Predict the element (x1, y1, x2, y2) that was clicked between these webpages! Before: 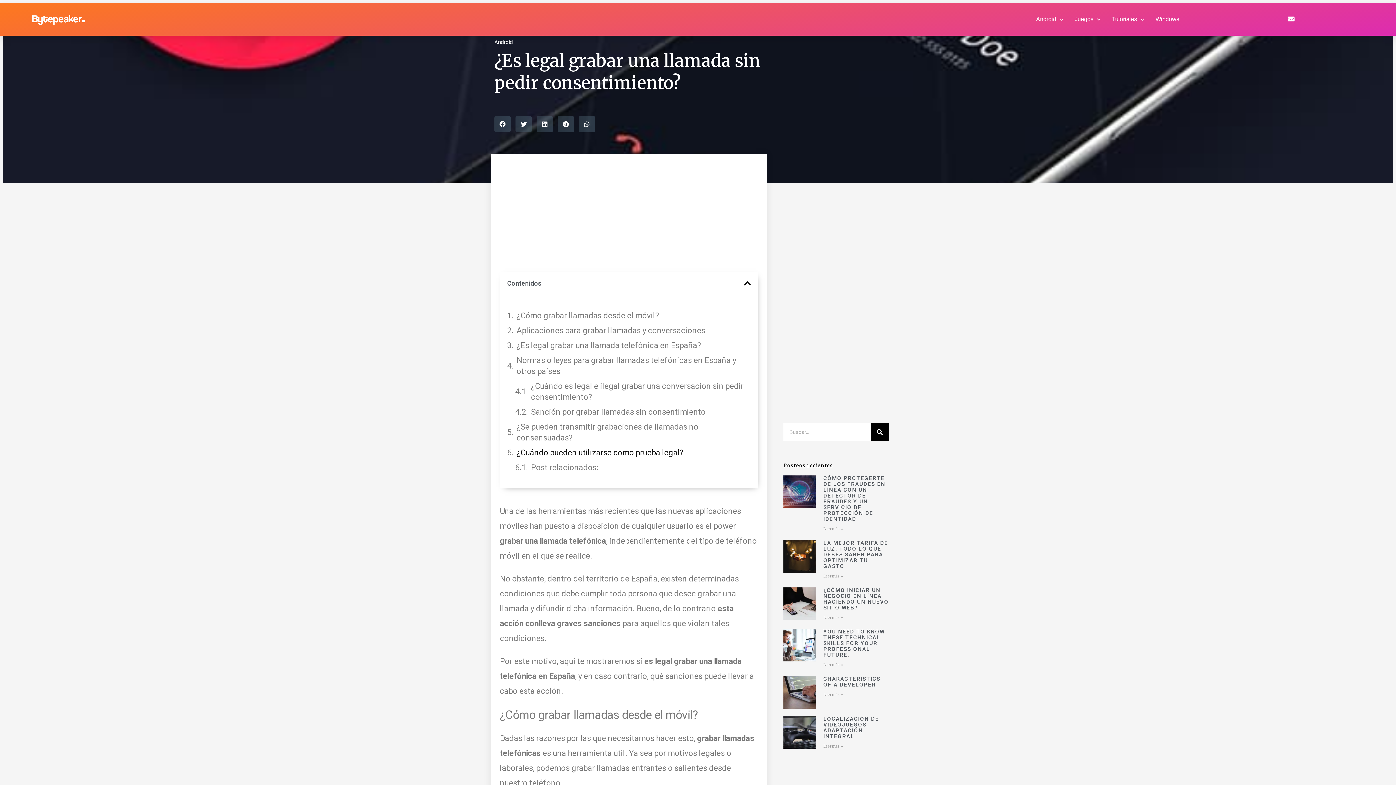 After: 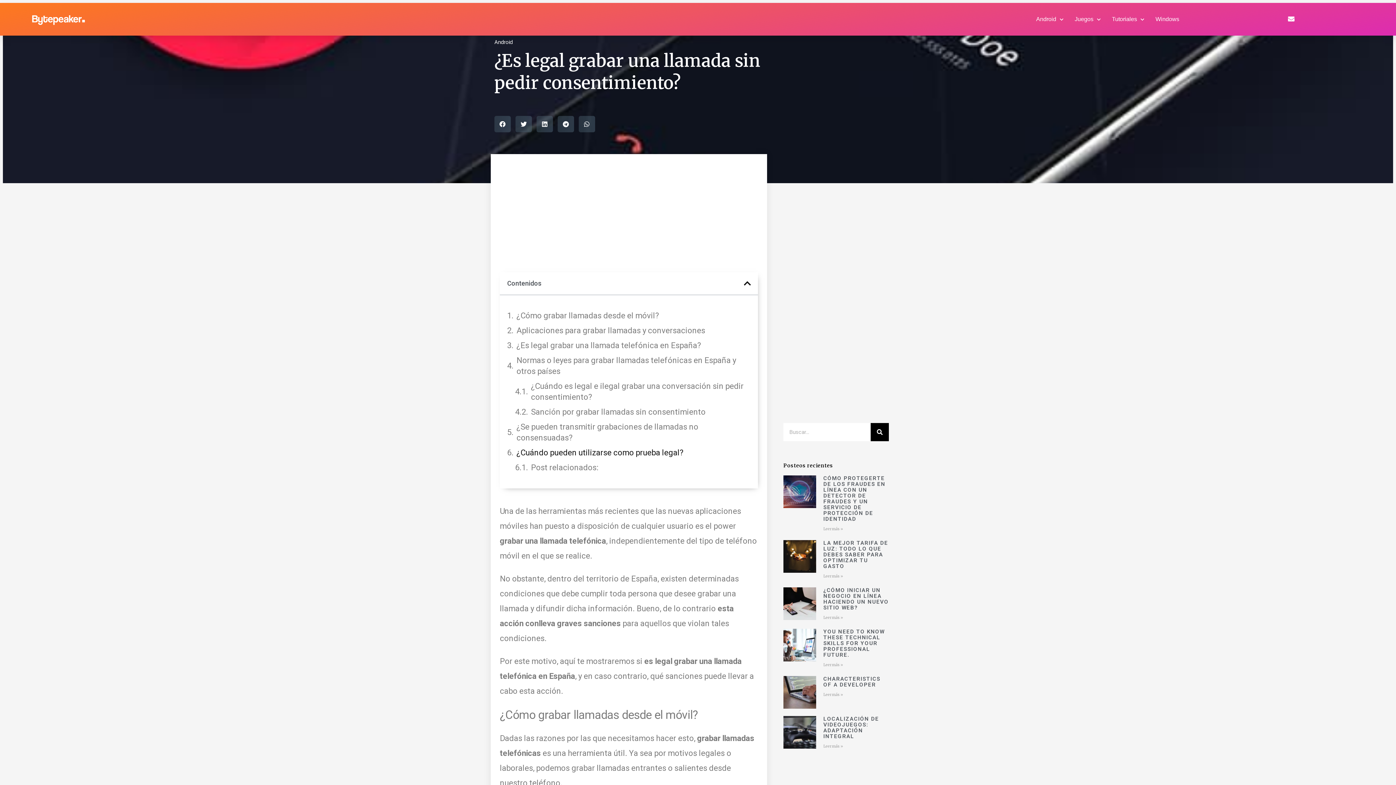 Action: label: ¿CÓMO INICIAR UN NEGOCIO EN LÍNEA HACIENDO UN NUEVO SITIO WEB? bbox: (823, 601, 888, 625)